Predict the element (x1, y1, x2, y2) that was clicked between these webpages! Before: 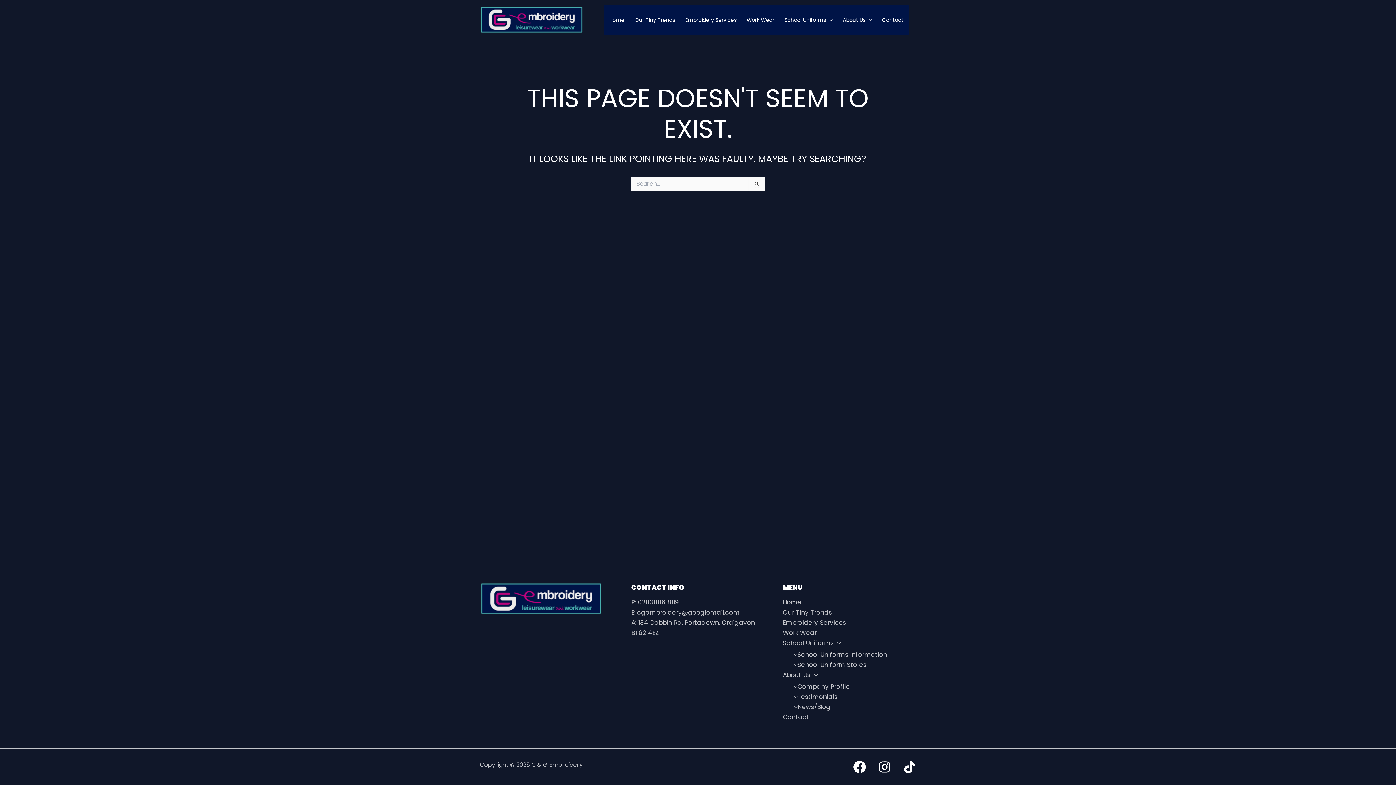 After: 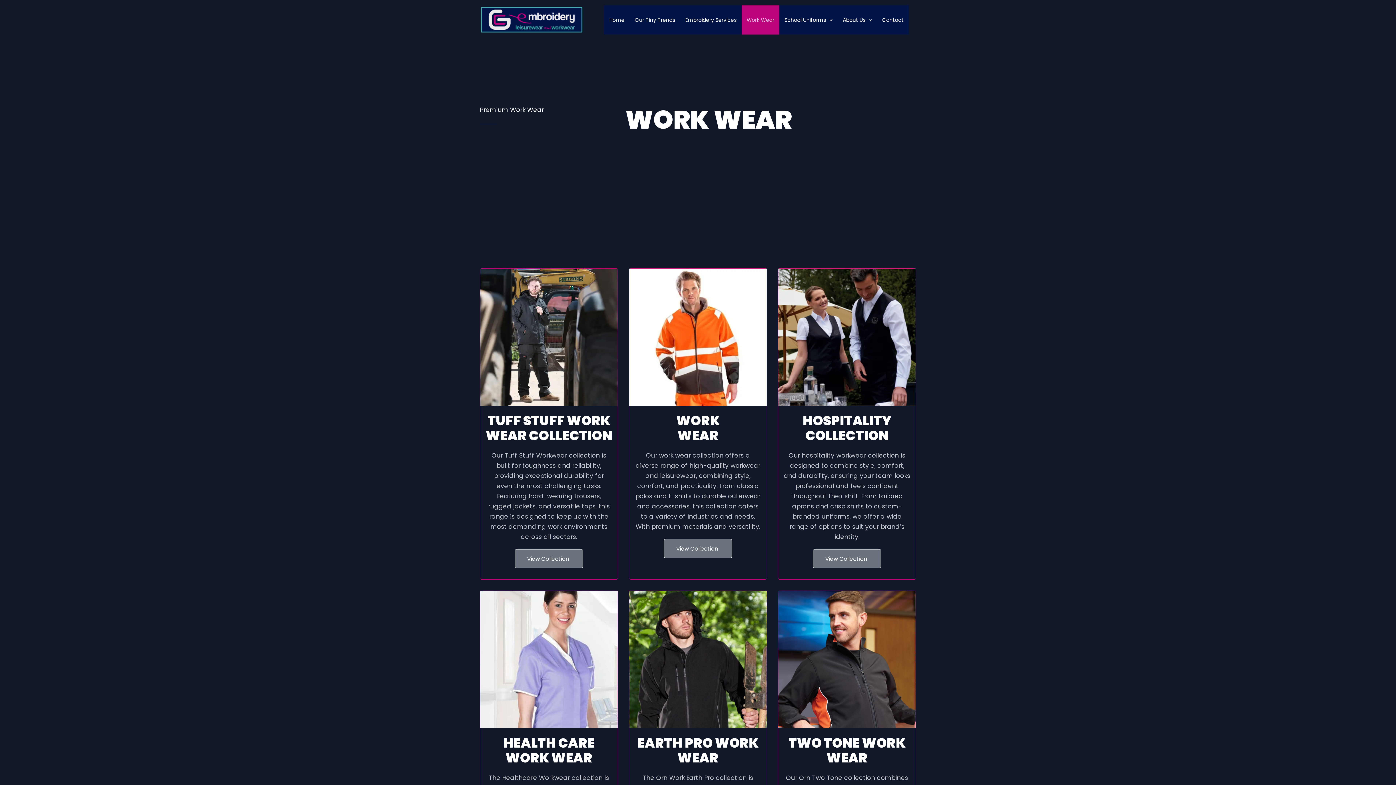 Action: label: Work Wear bbox: (741, 5, 779, 34)